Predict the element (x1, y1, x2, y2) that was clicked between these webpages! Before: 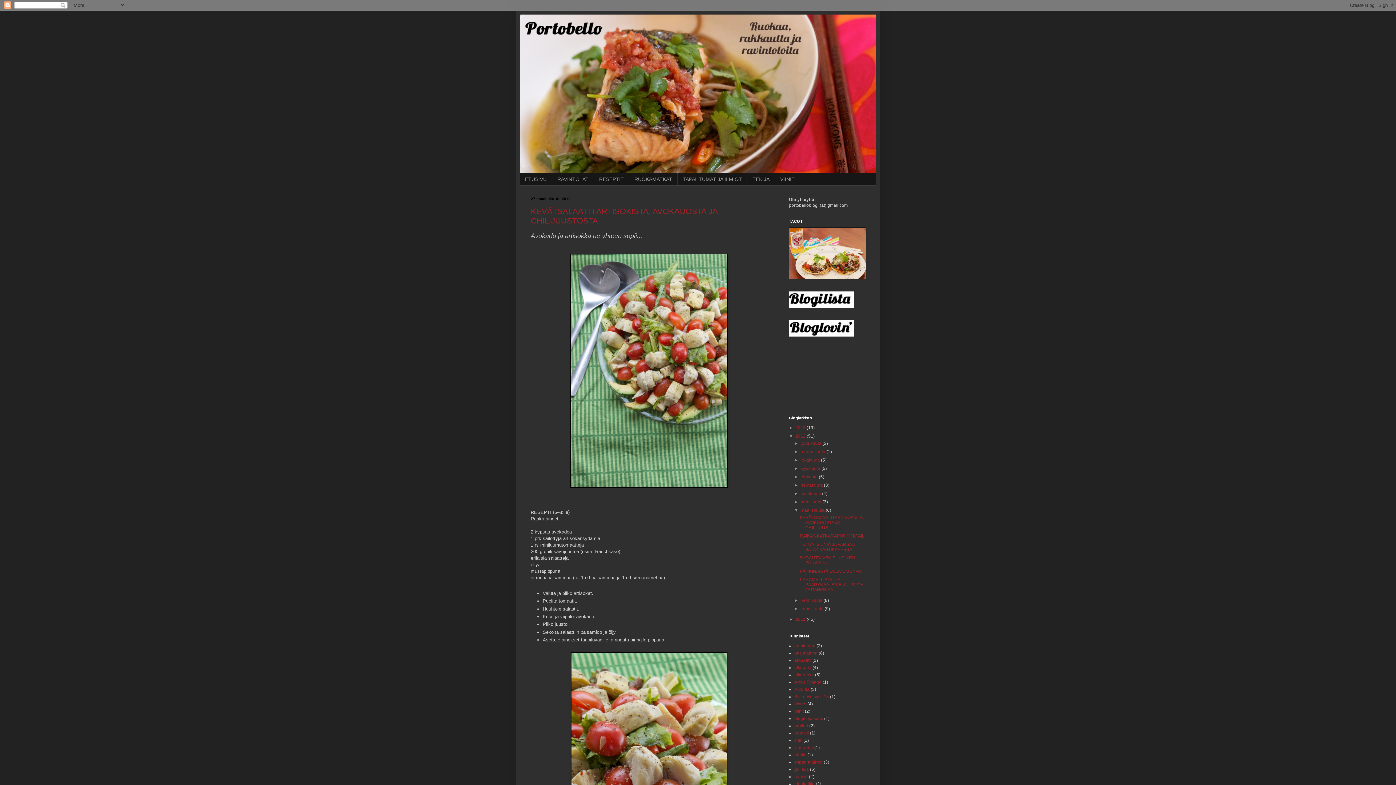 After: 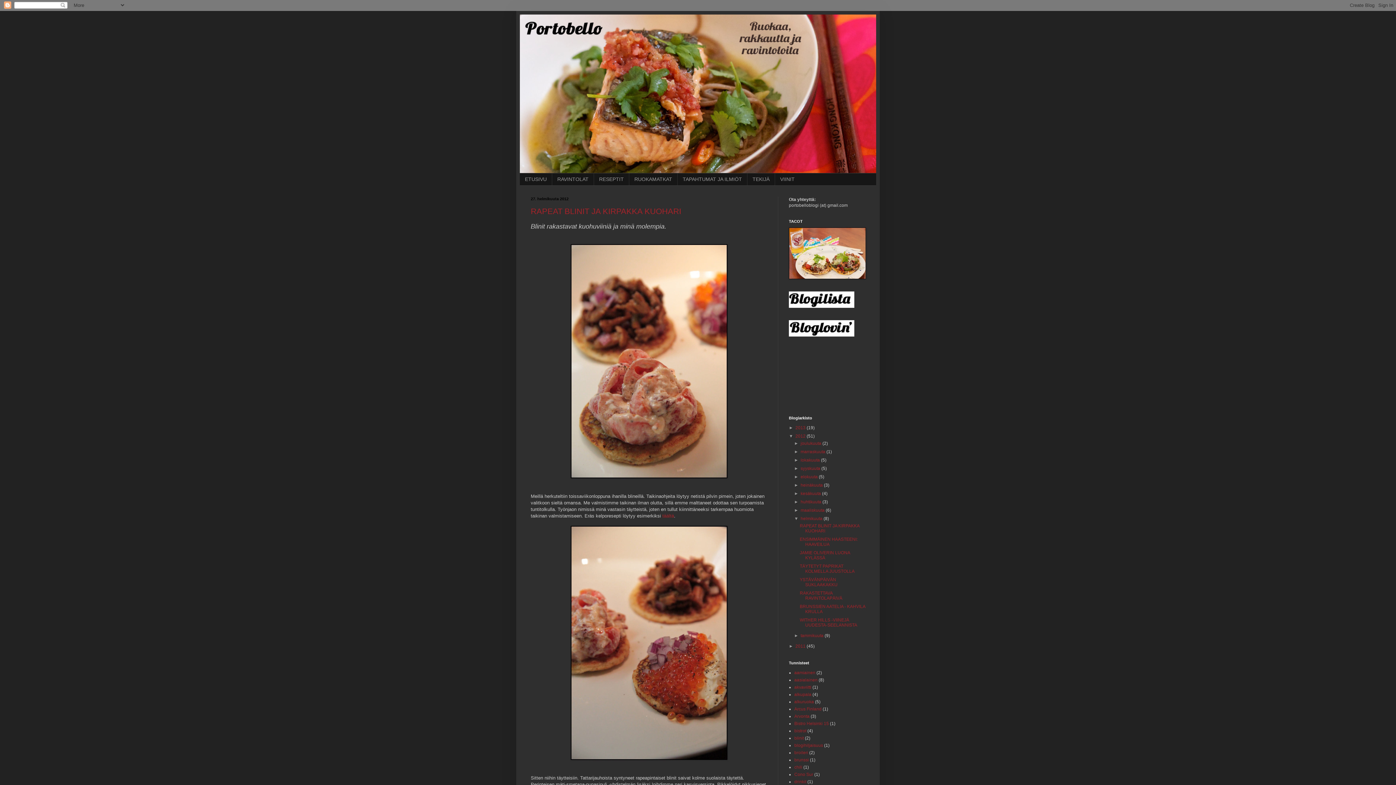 Action: bbox: (800, 598, 823, 603) label: helmikuuta 